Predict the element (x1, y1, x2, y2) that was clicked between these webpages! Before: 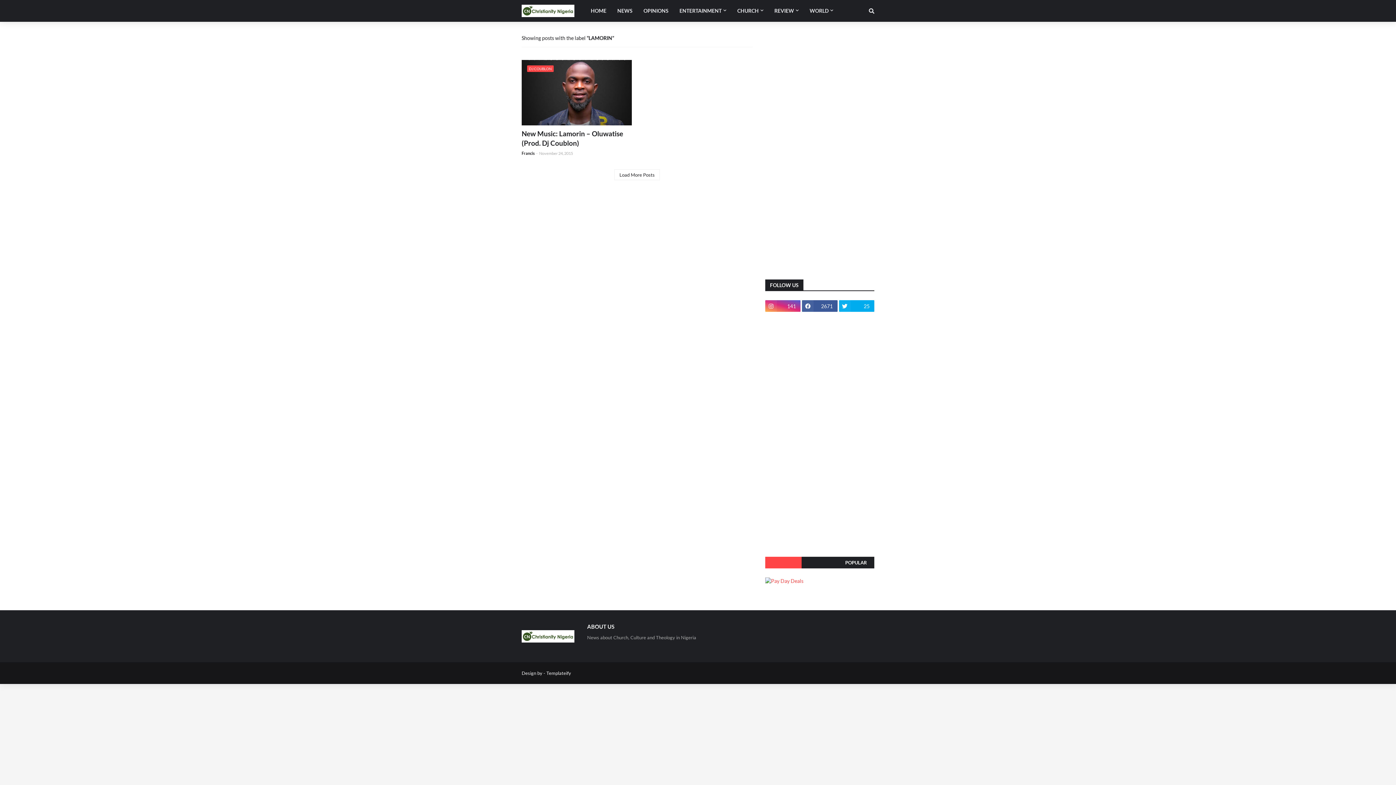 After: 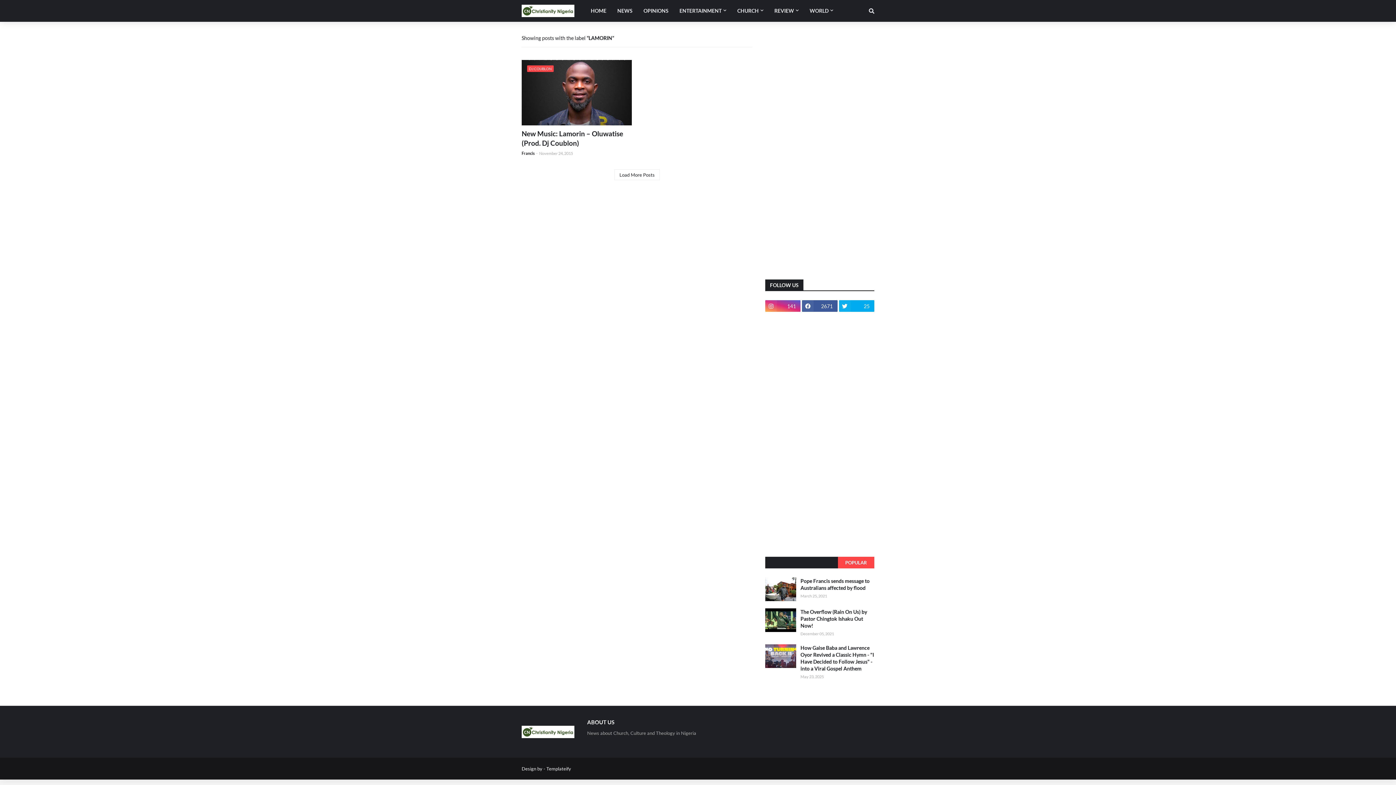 Action: label: POPULAR bbox: (838, 557, 874, 569)